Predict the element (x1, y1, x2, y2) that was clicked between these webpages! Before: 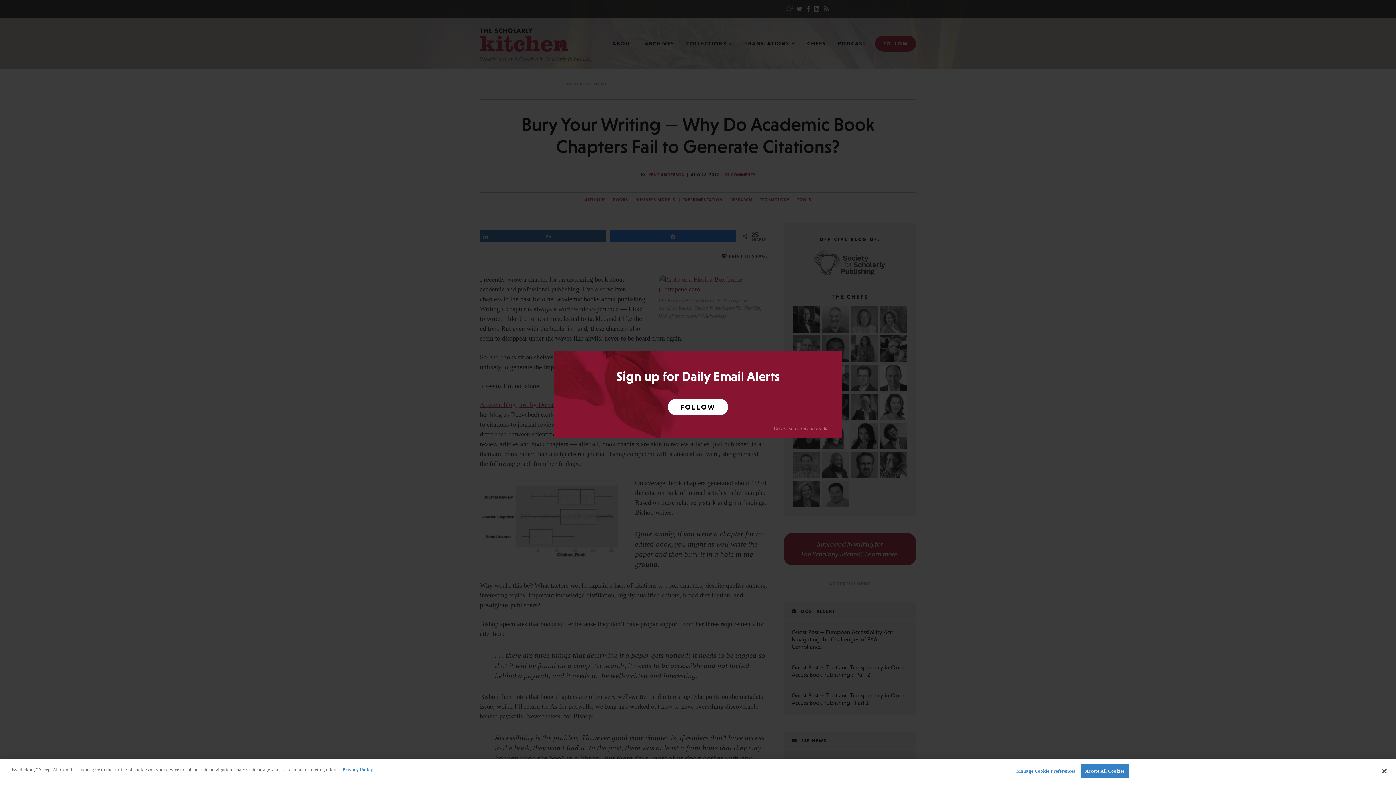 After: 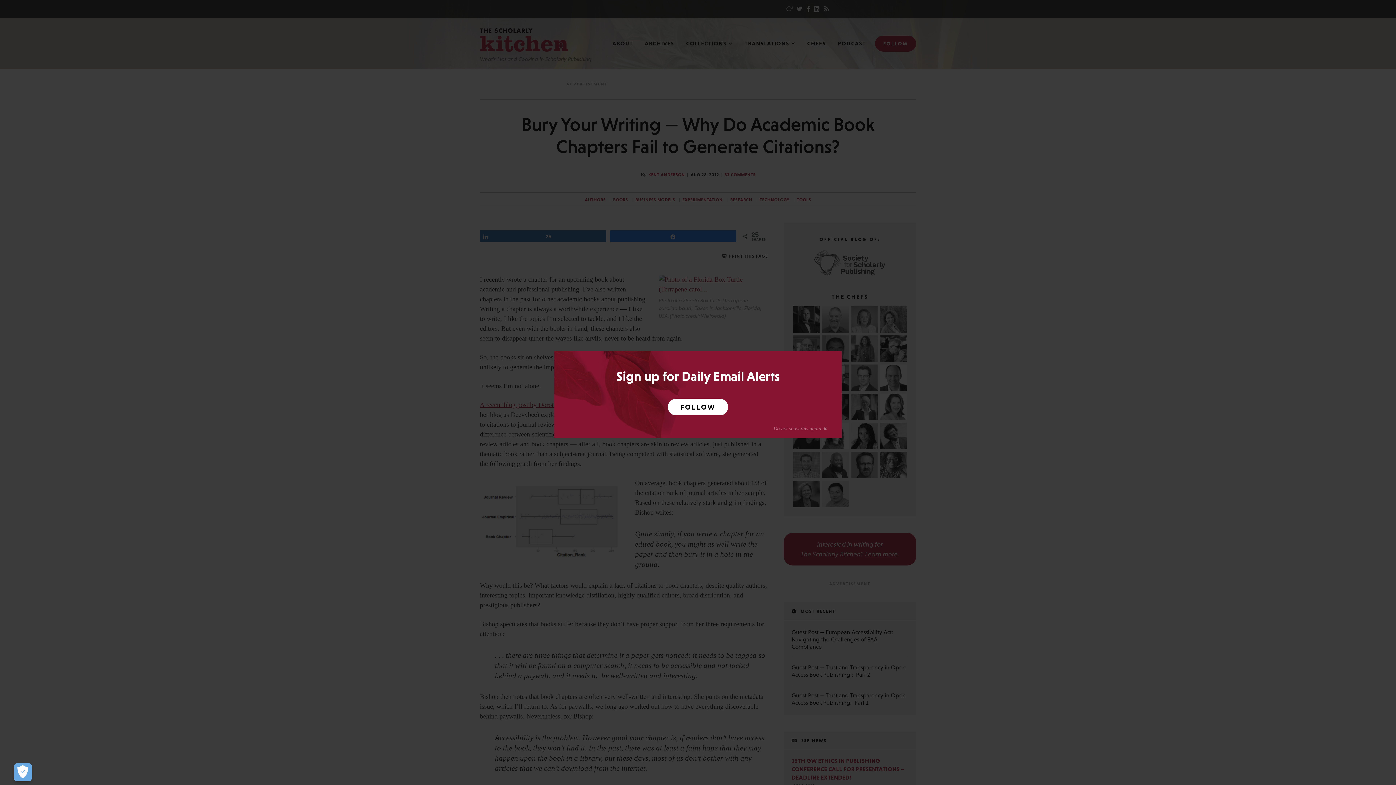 Action: label: Close bbox: (1376, 763, 1392, 779)